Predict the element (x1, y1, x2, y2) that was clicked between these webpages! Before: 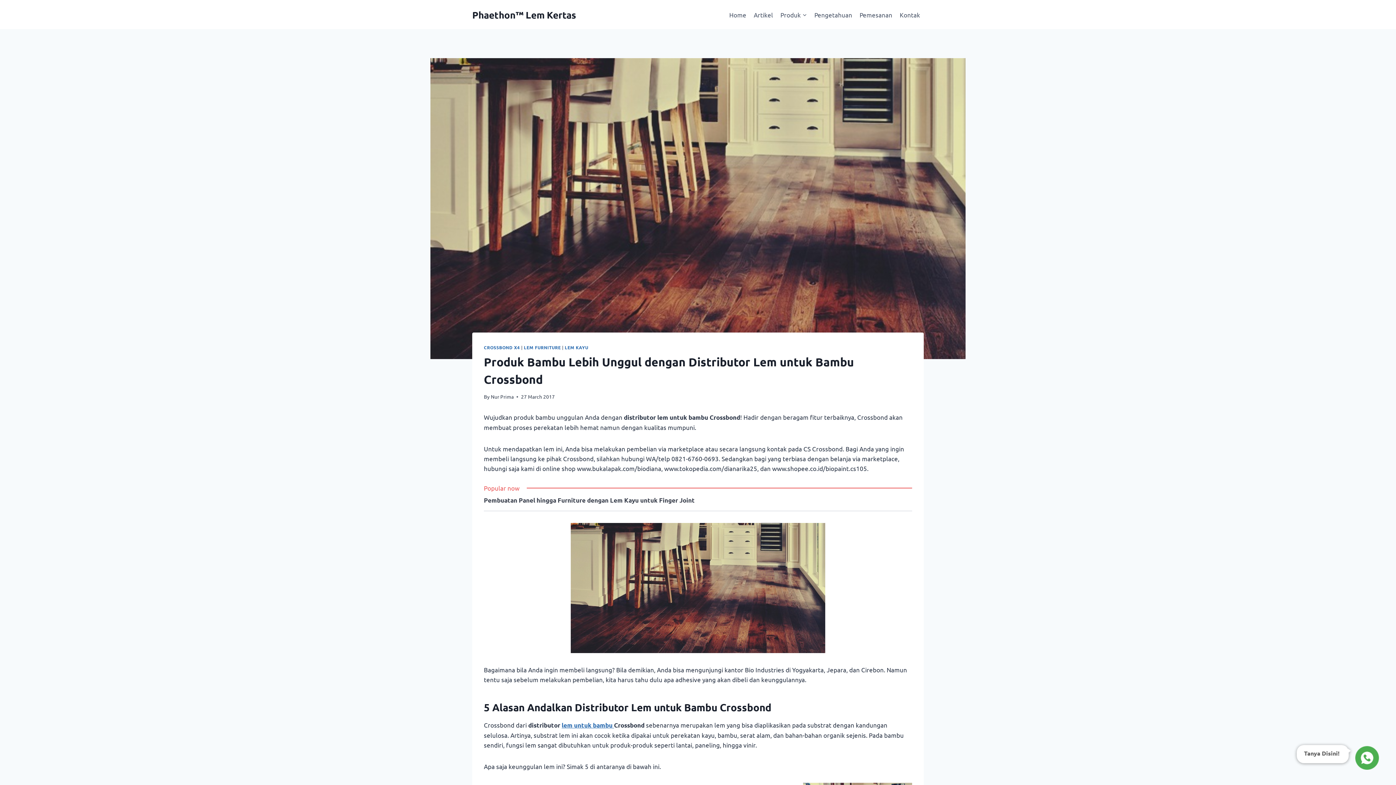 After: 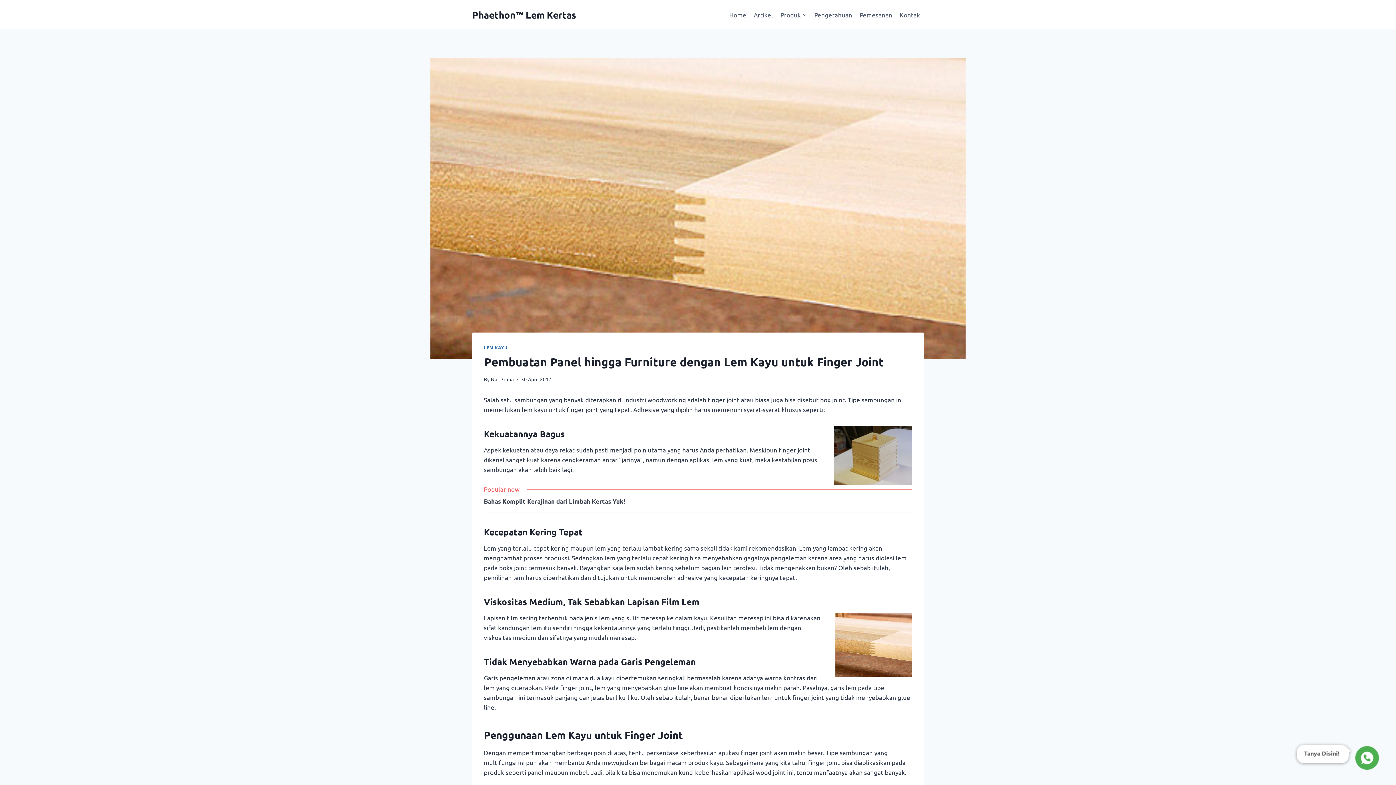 Action: label: Pembuatan Panel hingga Furniture dengan Lem Kayu untuk Finger Joint bbox: (484, 496, 912, 504)